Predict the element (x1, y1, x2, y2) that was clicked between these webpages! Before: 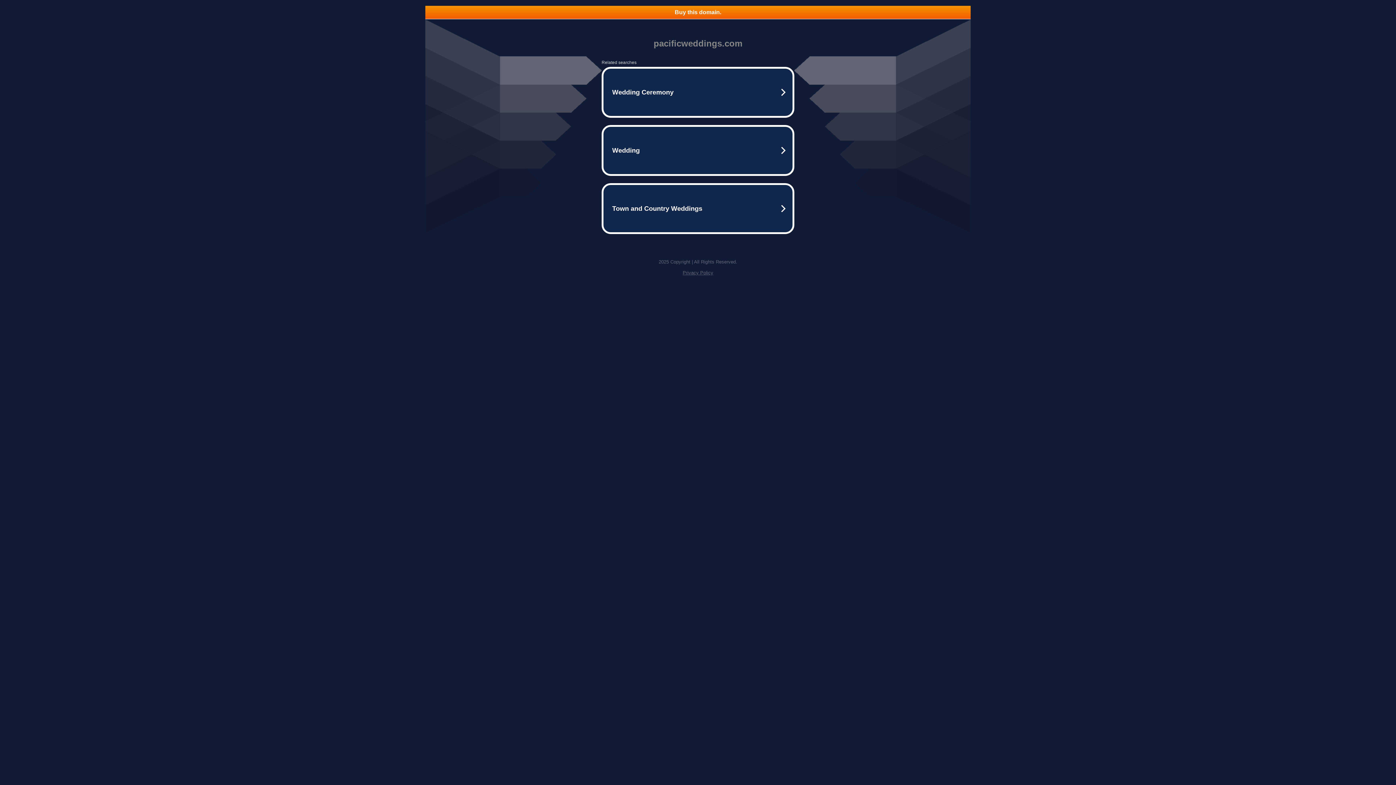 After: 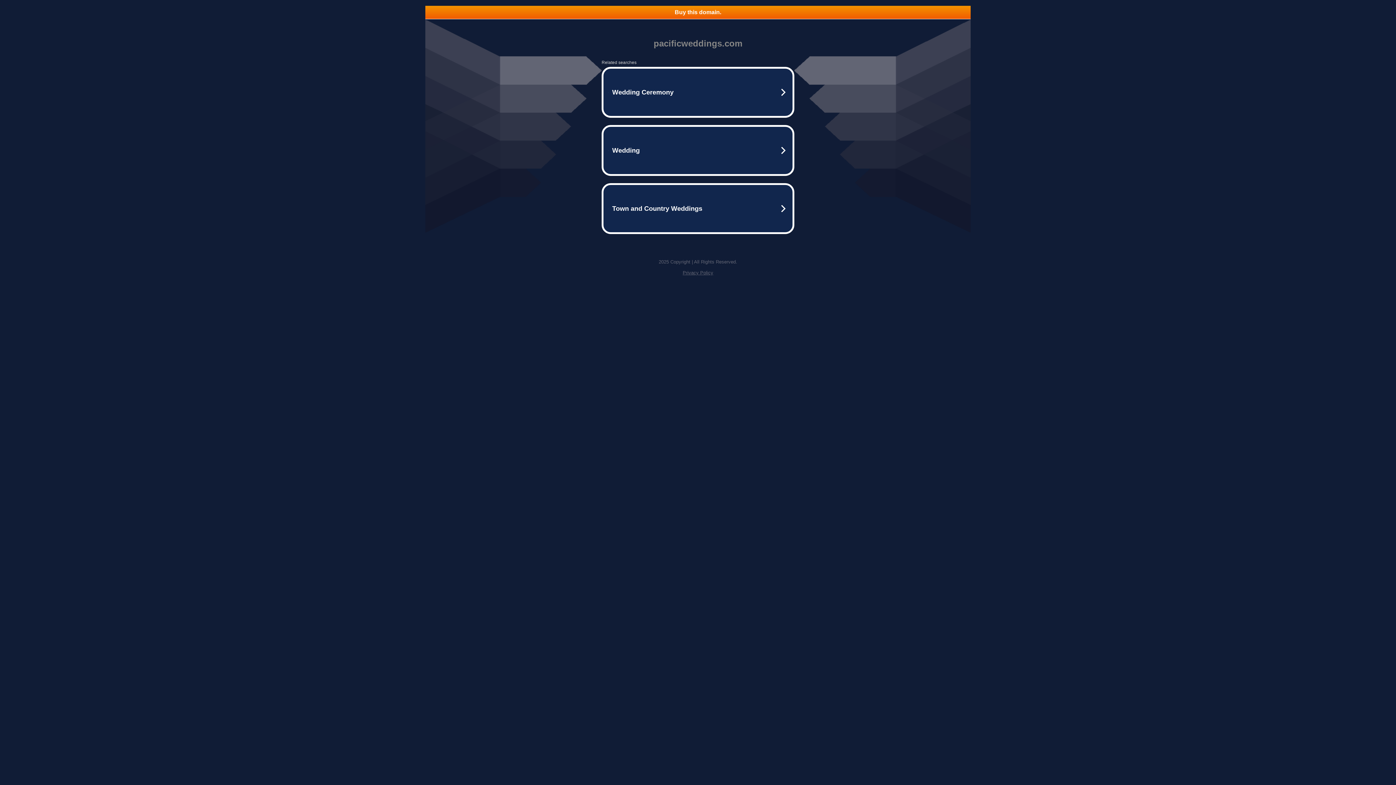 Action: bbox: (682, 270, 713, 275) label: Privacy Policy